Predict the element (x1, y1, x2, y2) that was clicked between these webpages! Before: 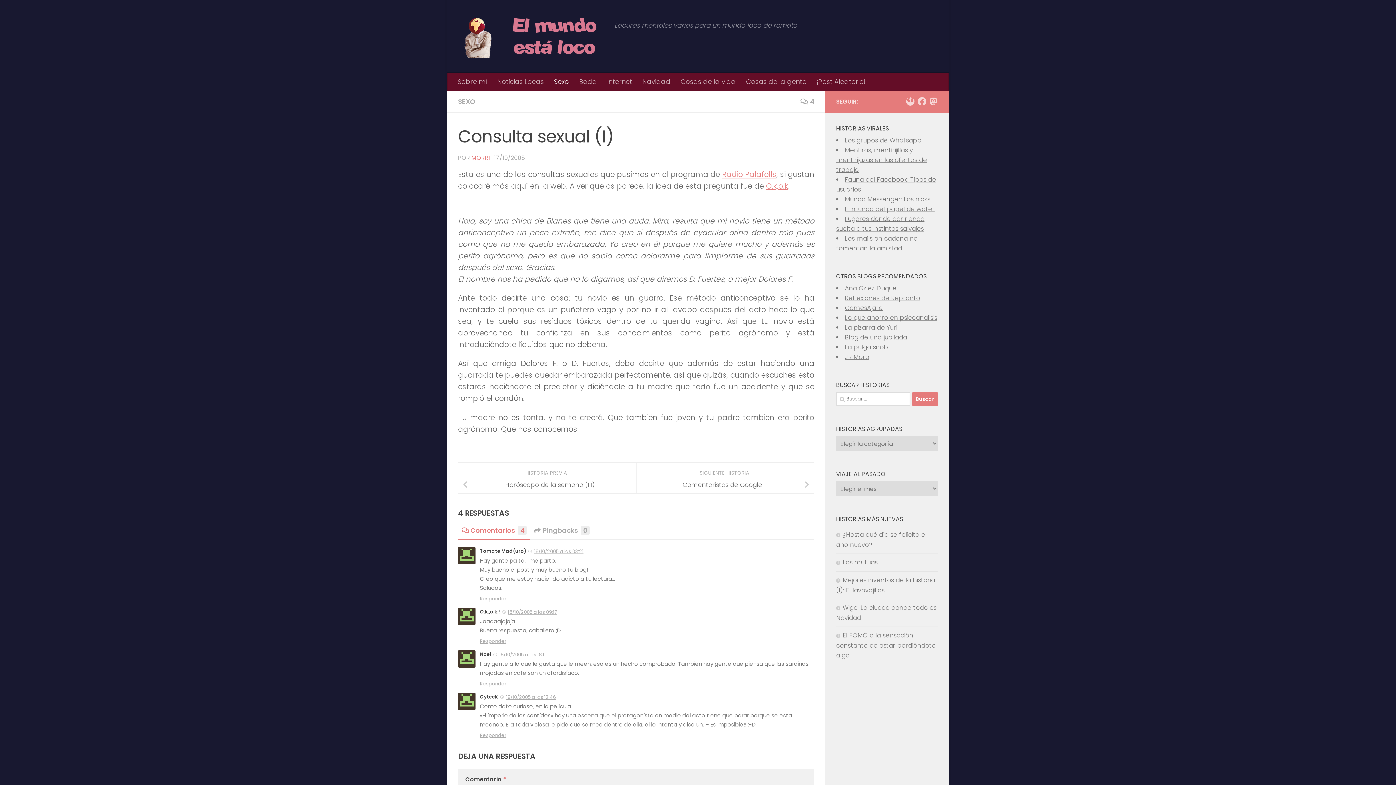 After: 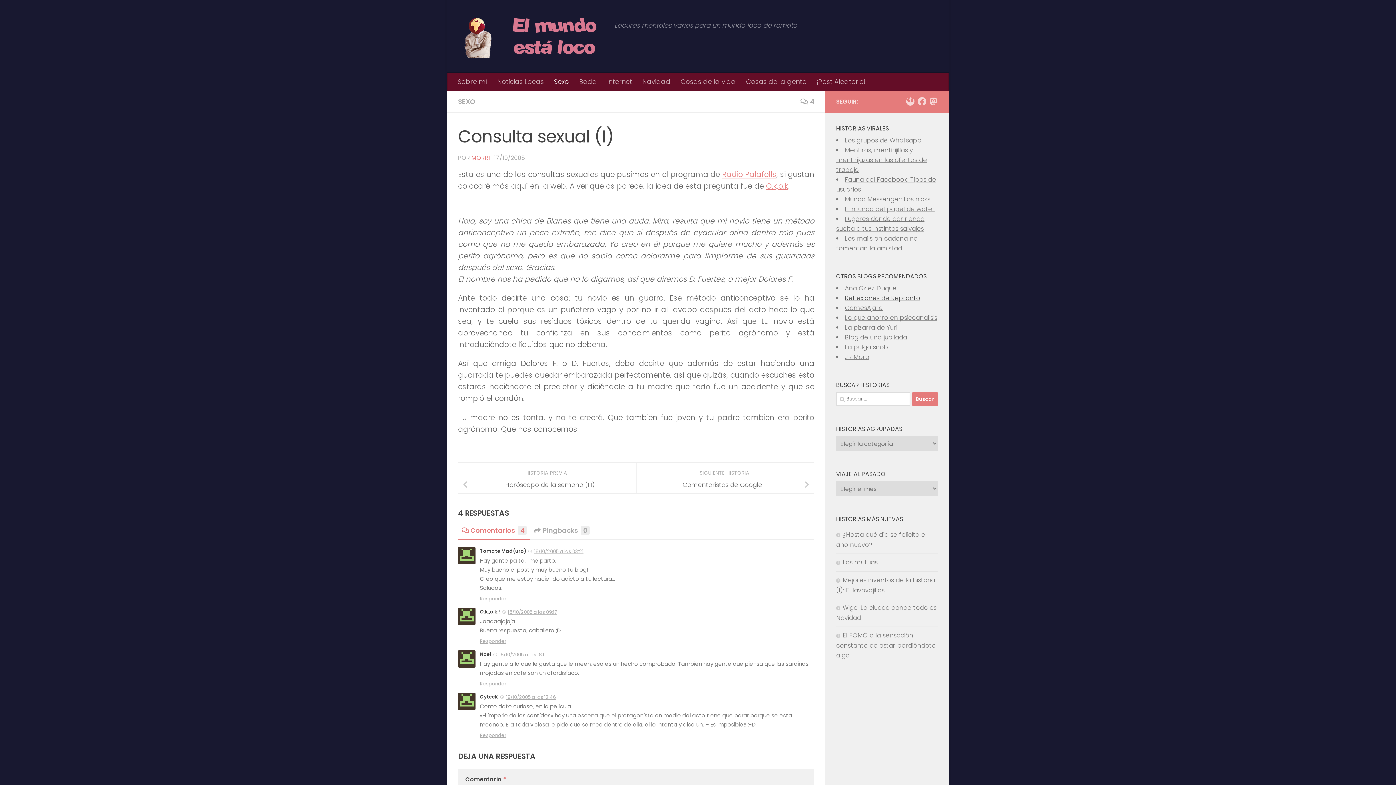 Action: label: Reflexiones de Repronto bbox: (845, 293, 920, 302)